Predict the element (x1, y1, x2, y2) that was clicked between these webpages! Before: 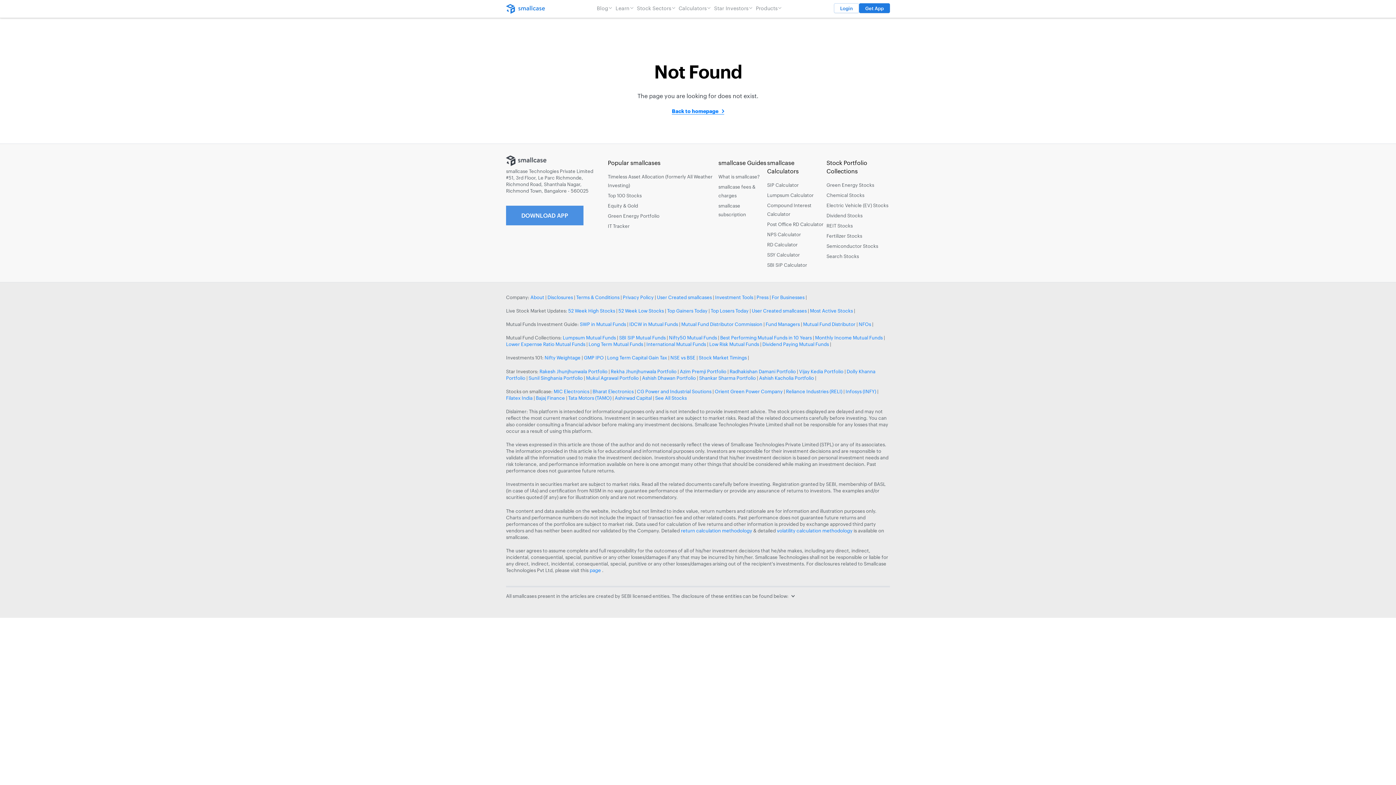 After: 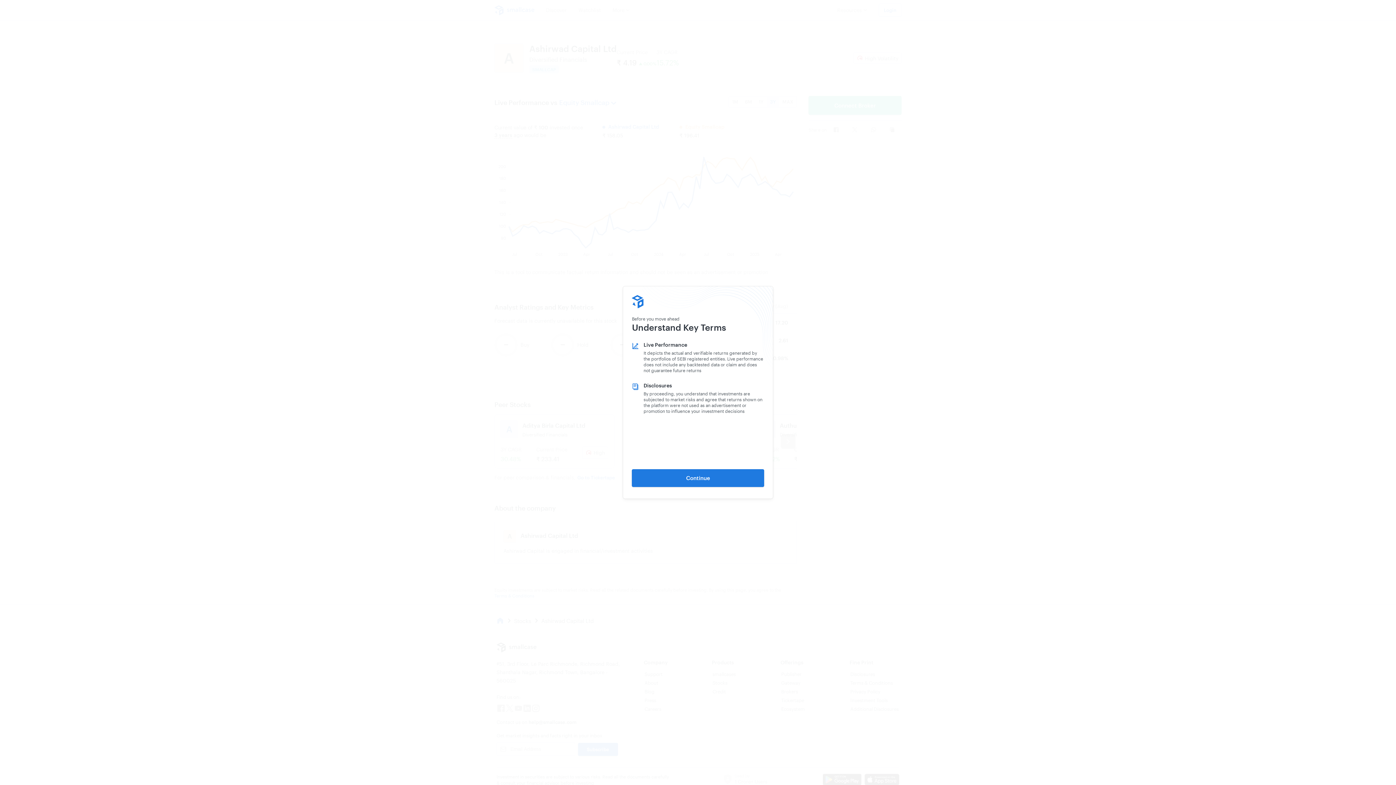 Action: bbox: (614, 395, 652, 401) label: Ashirwad Capital